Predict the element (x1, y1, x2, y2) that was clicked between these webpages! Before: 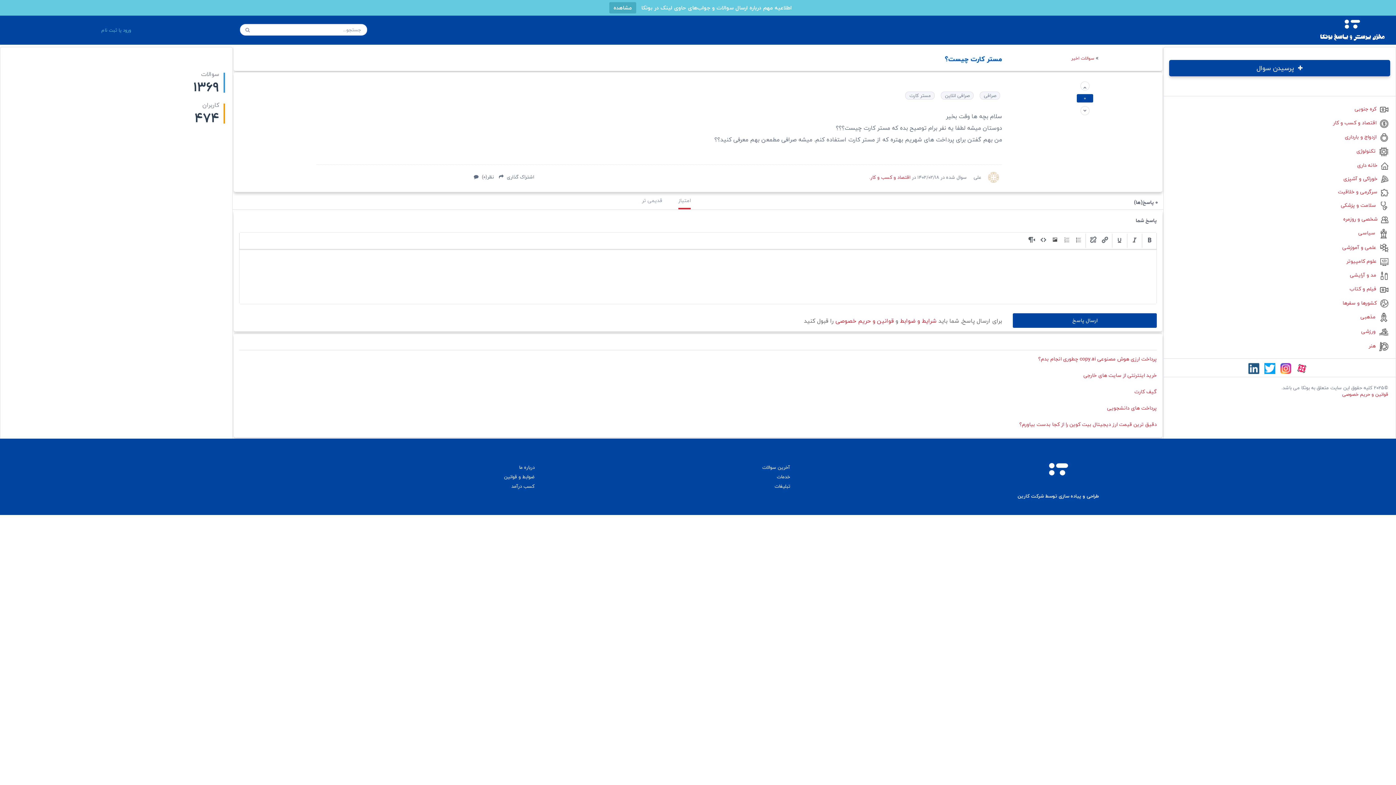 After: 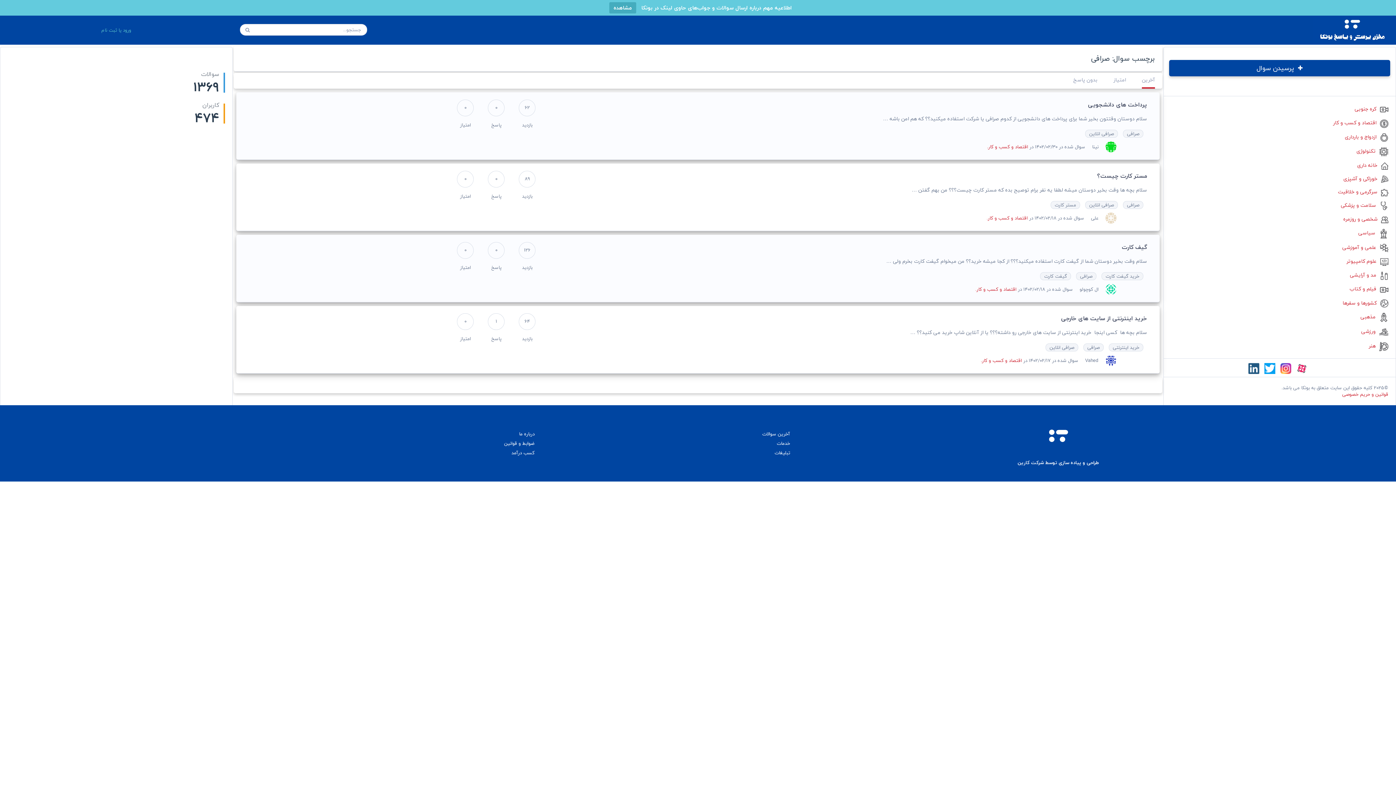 Action: bbox: (980, 91, 1000, 99) label: صرافی